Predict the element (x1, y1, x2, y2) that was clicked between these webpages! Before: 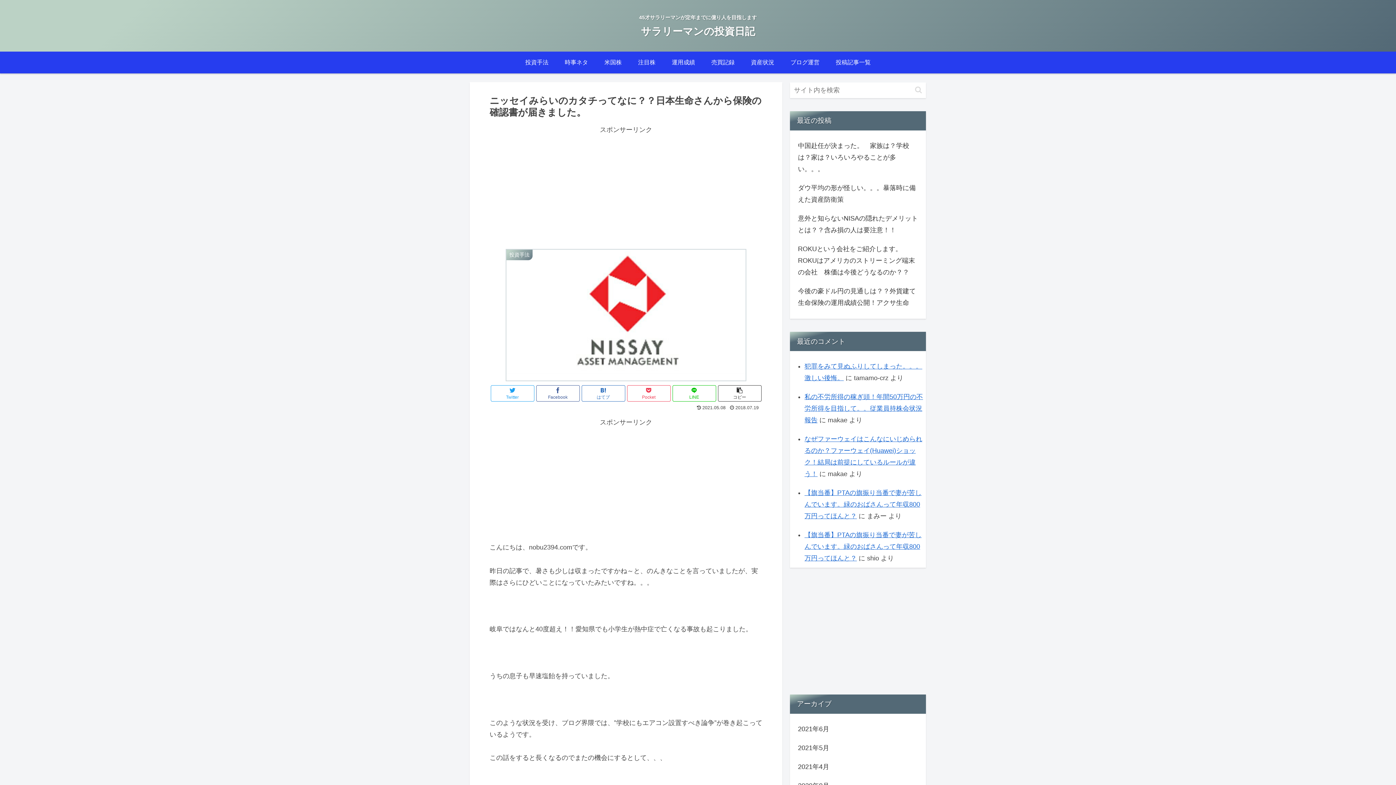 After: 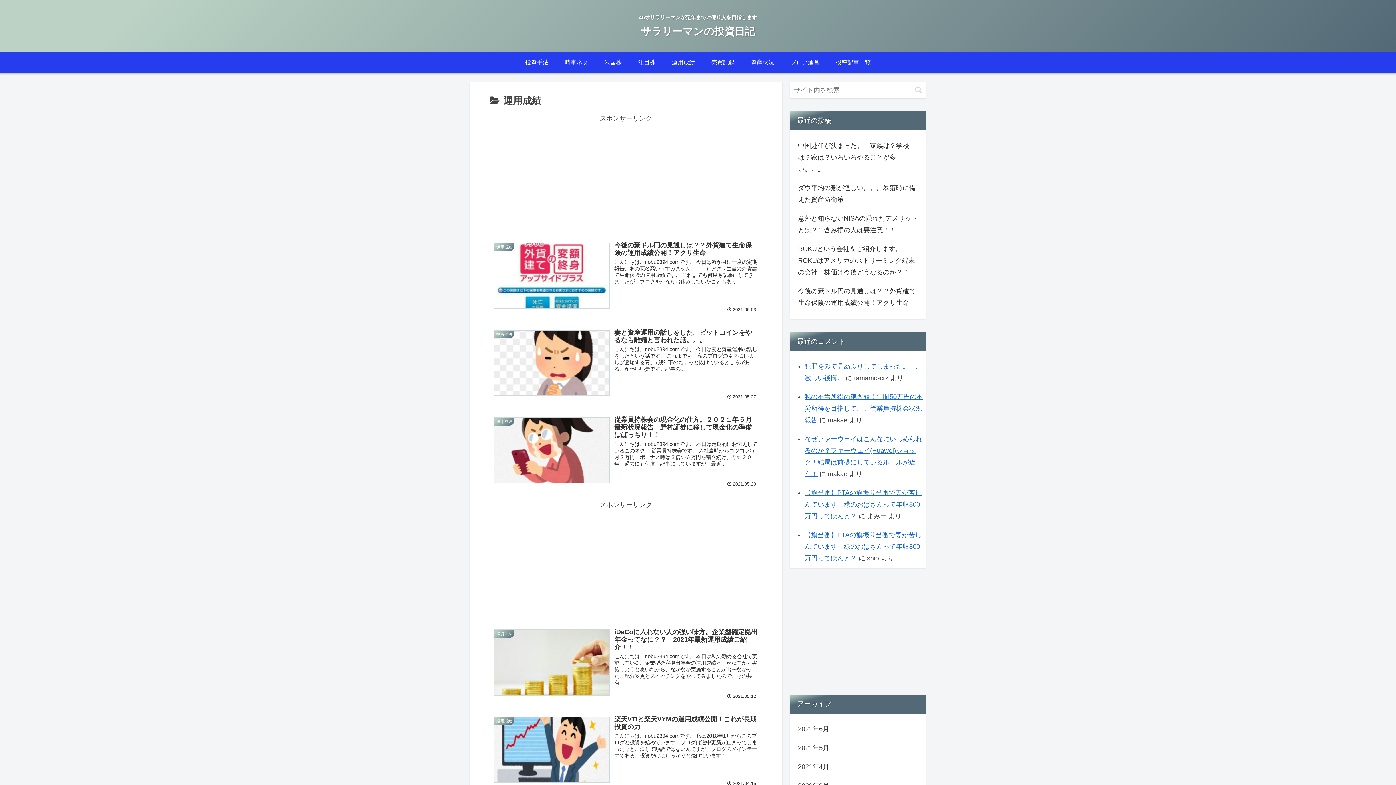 Action: label: 運用成績 bbox: (663, 51, 703, 73)